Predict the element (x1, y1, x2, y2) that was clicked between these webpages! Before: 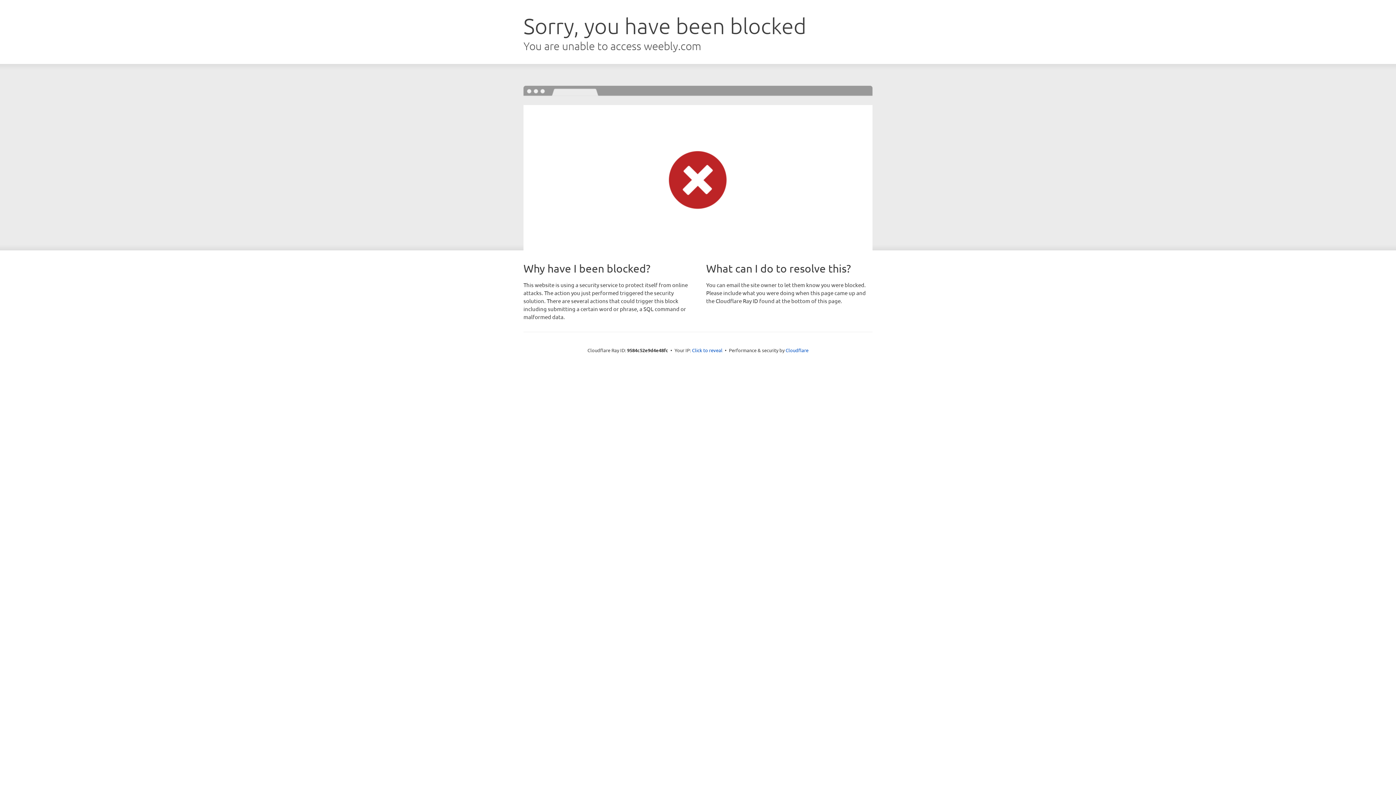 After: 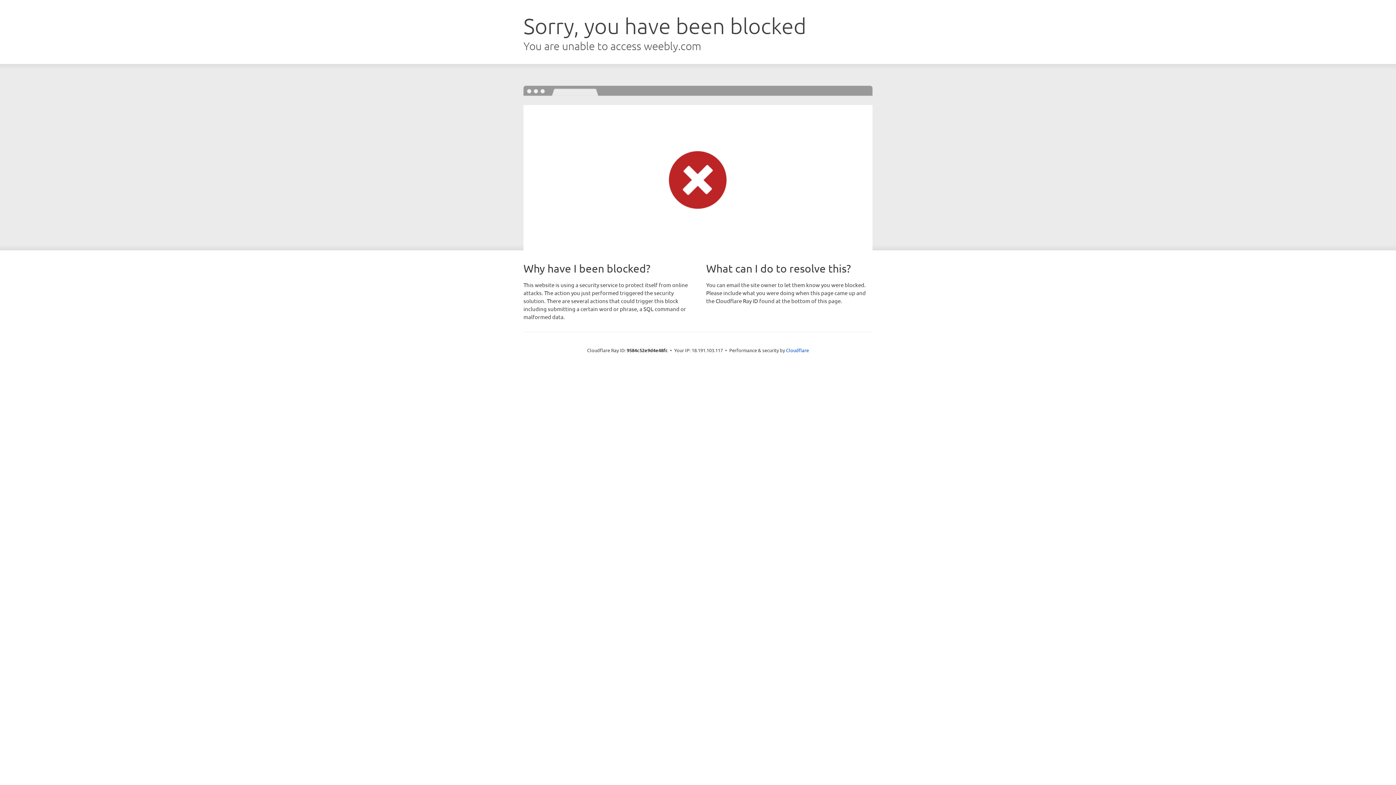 Action: label: Click to reveal bbox: (692, 346, 722, 353)